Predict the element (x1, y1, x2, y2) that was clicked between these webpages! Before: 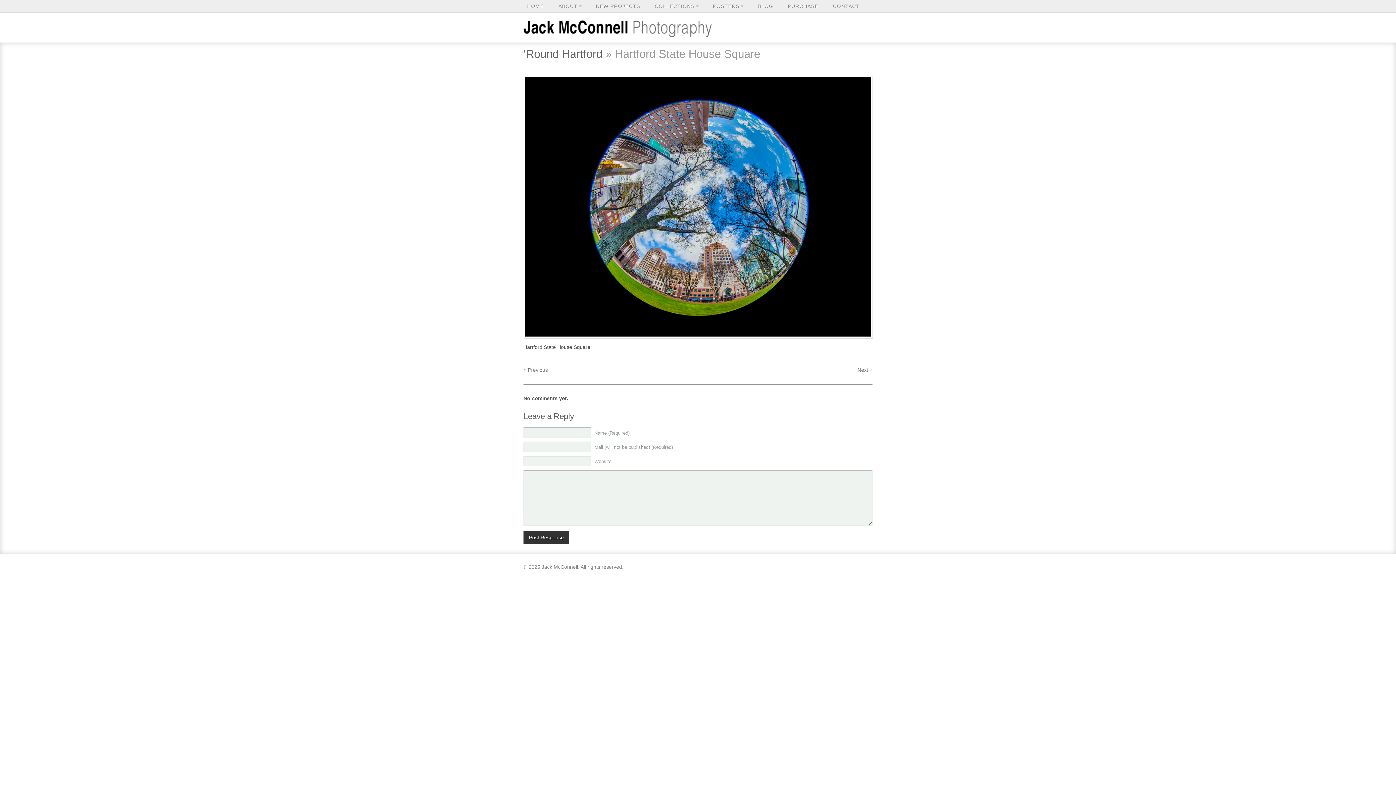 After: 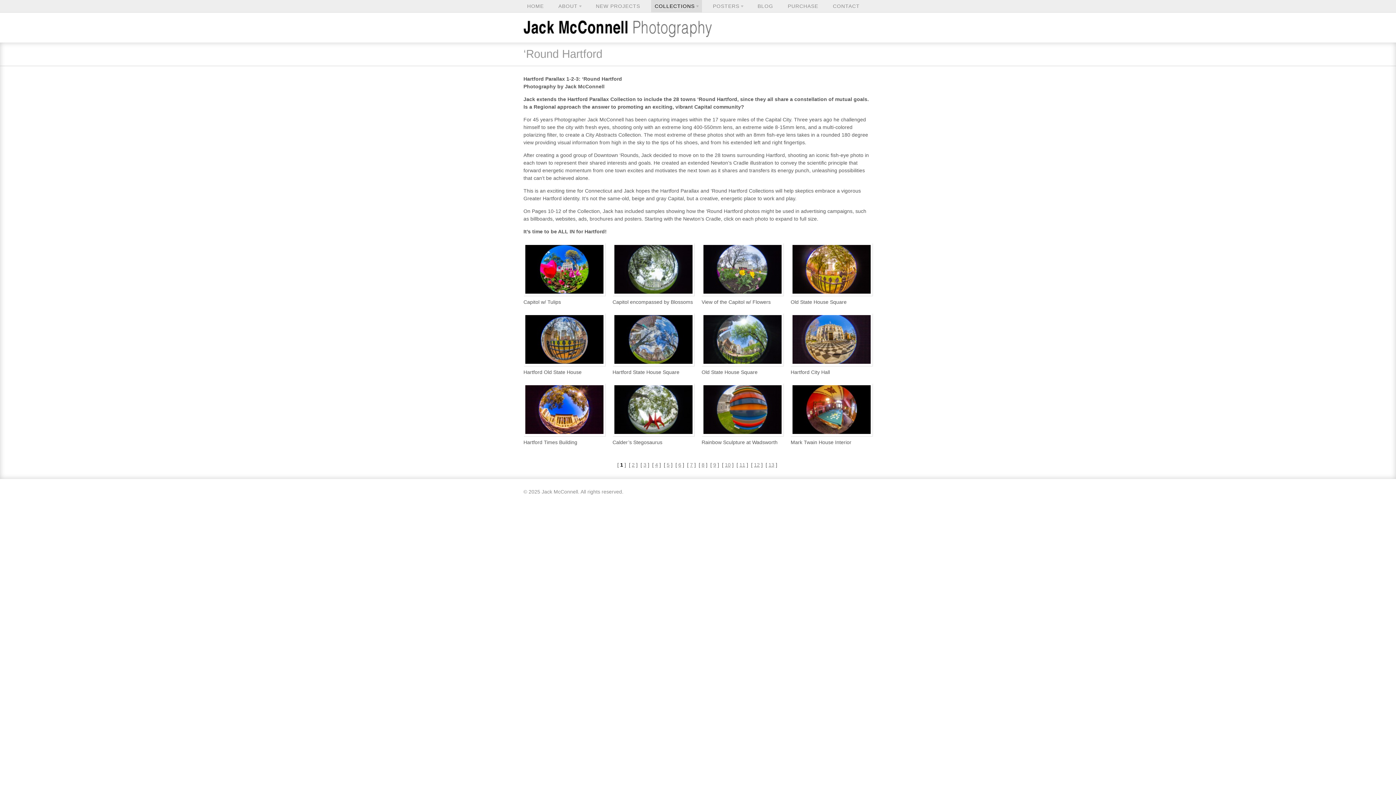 Action: label: ‘Round Hartford bbox: (523, 47, 602, 60)